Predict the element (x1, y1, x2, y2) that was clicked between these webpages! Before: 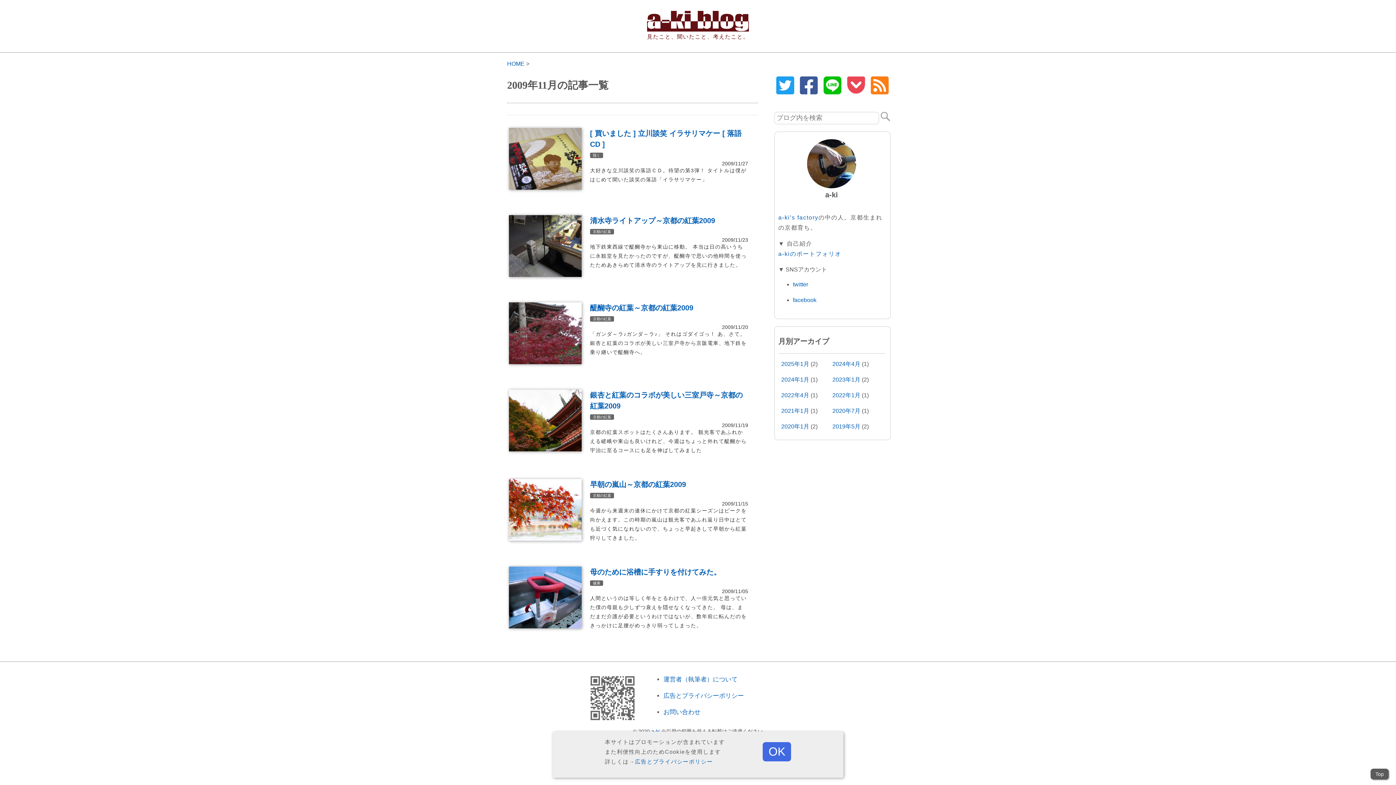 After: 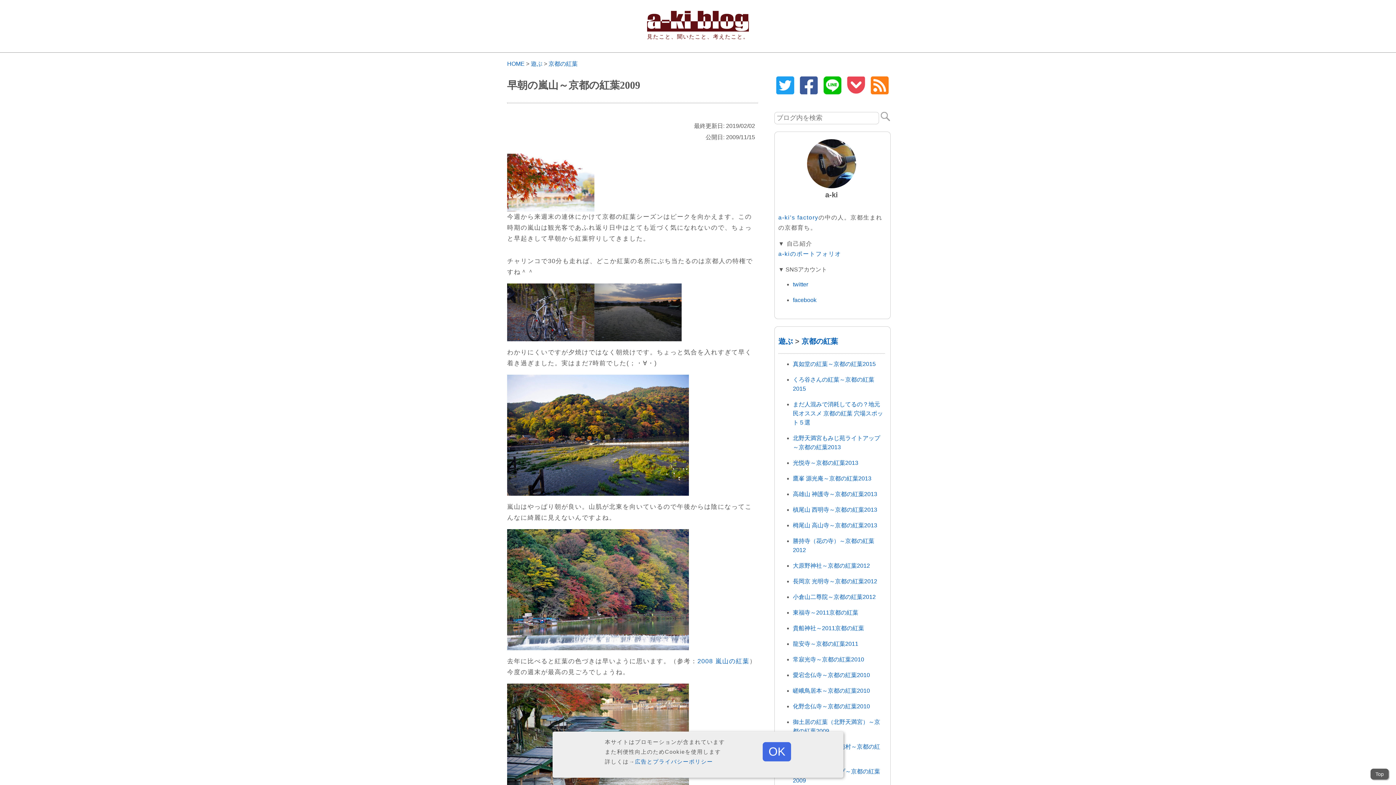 Action: bbox: (507, 475, 758, 552) label:  
早朝の嵐山～京都の紅葉2009
京都の紅葉
2009/11/15

今週から来週末の連休にかけて京都の紅葉シーズンはピークを向かえます。この時期の嵐山は観光客であふれ返り日中はとても近づく気になれないので、ちょっと早起きして早朝から紅葉狩りしてきました。